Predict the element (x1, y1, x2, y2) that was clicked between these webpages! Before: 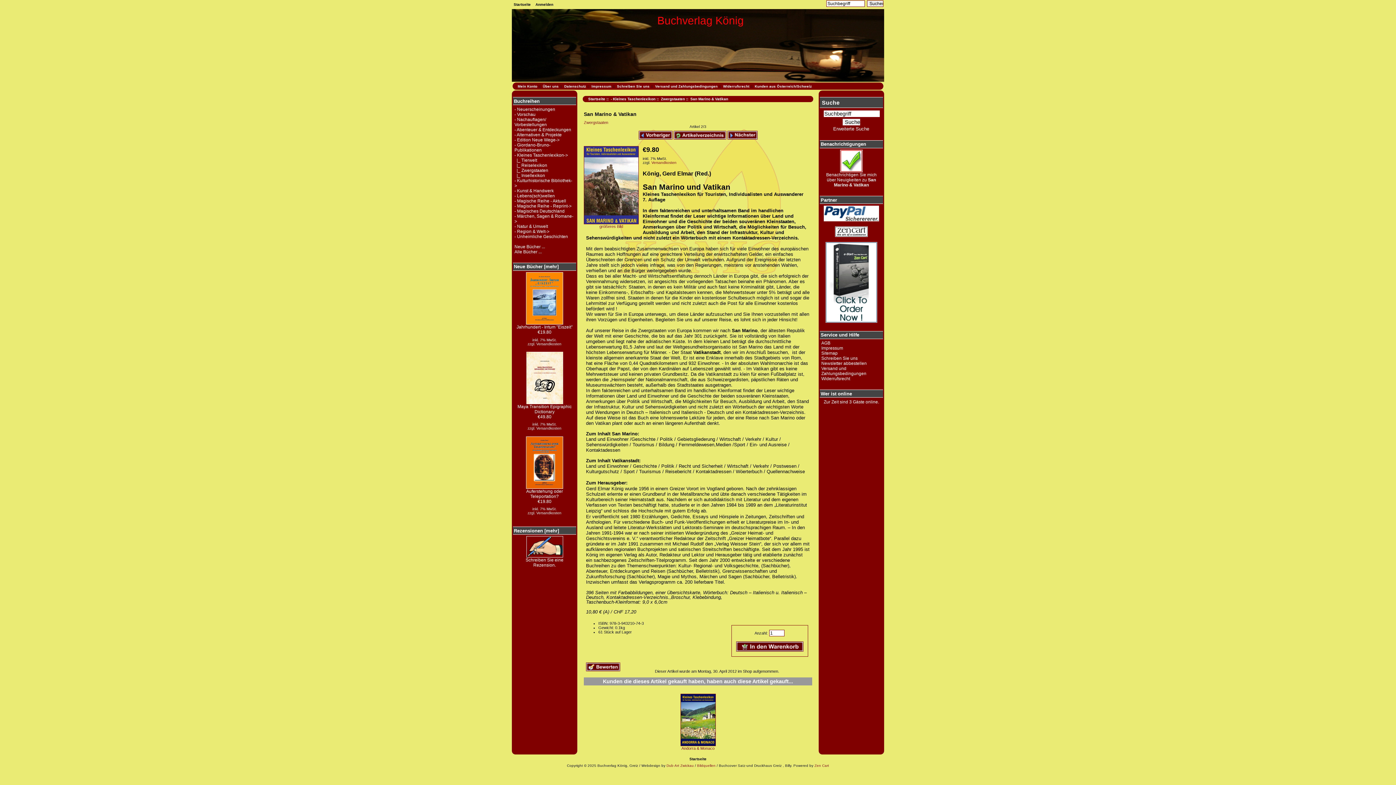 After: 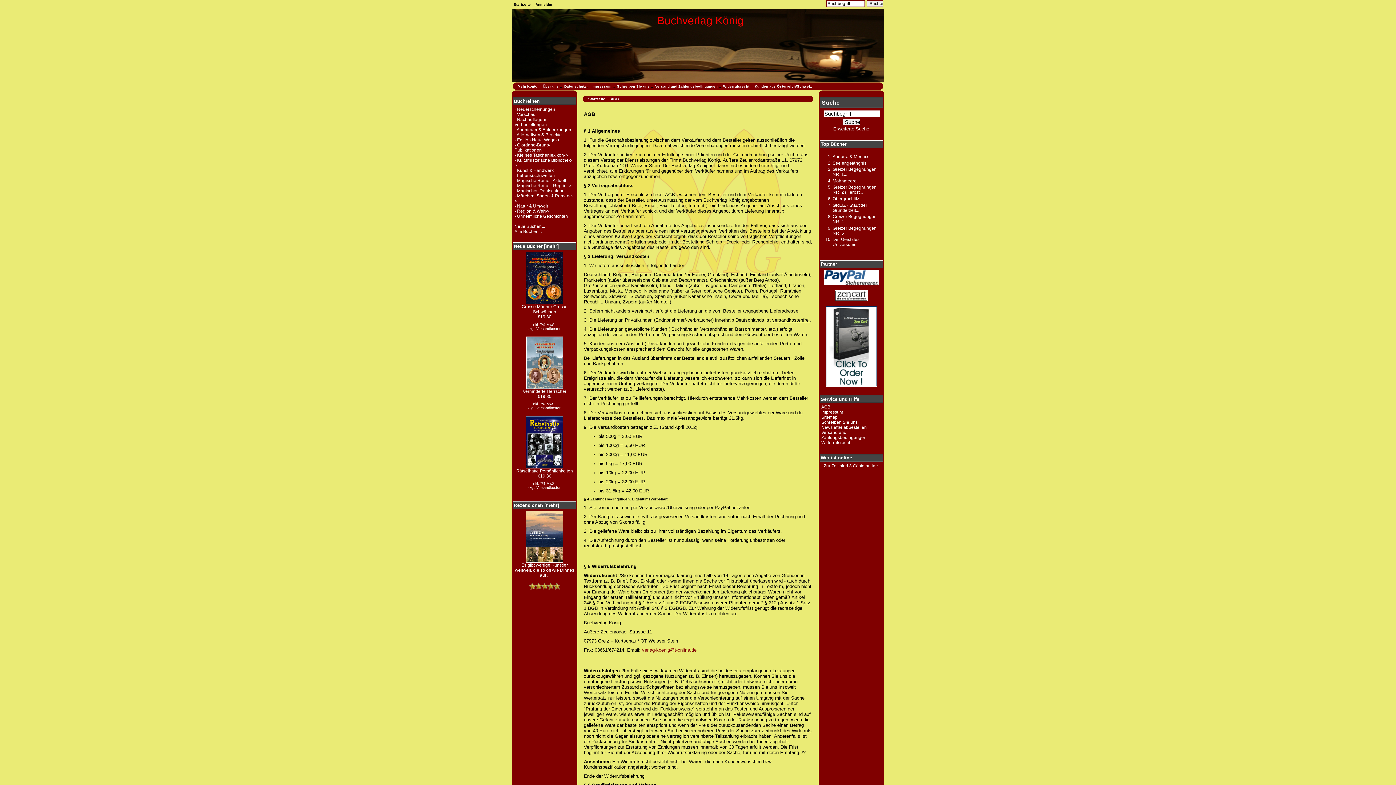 Action: bbox: (821, 340, 830, 345) label: AGB